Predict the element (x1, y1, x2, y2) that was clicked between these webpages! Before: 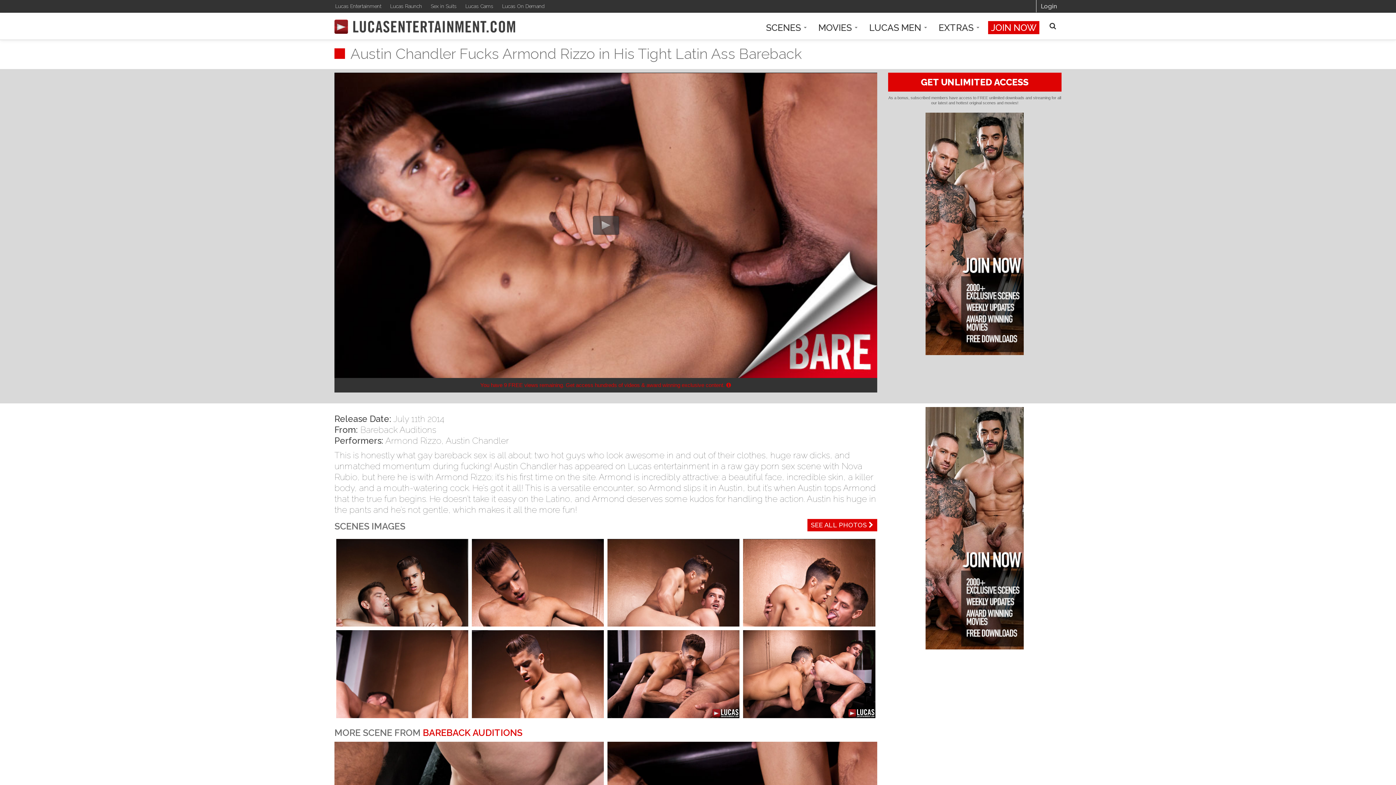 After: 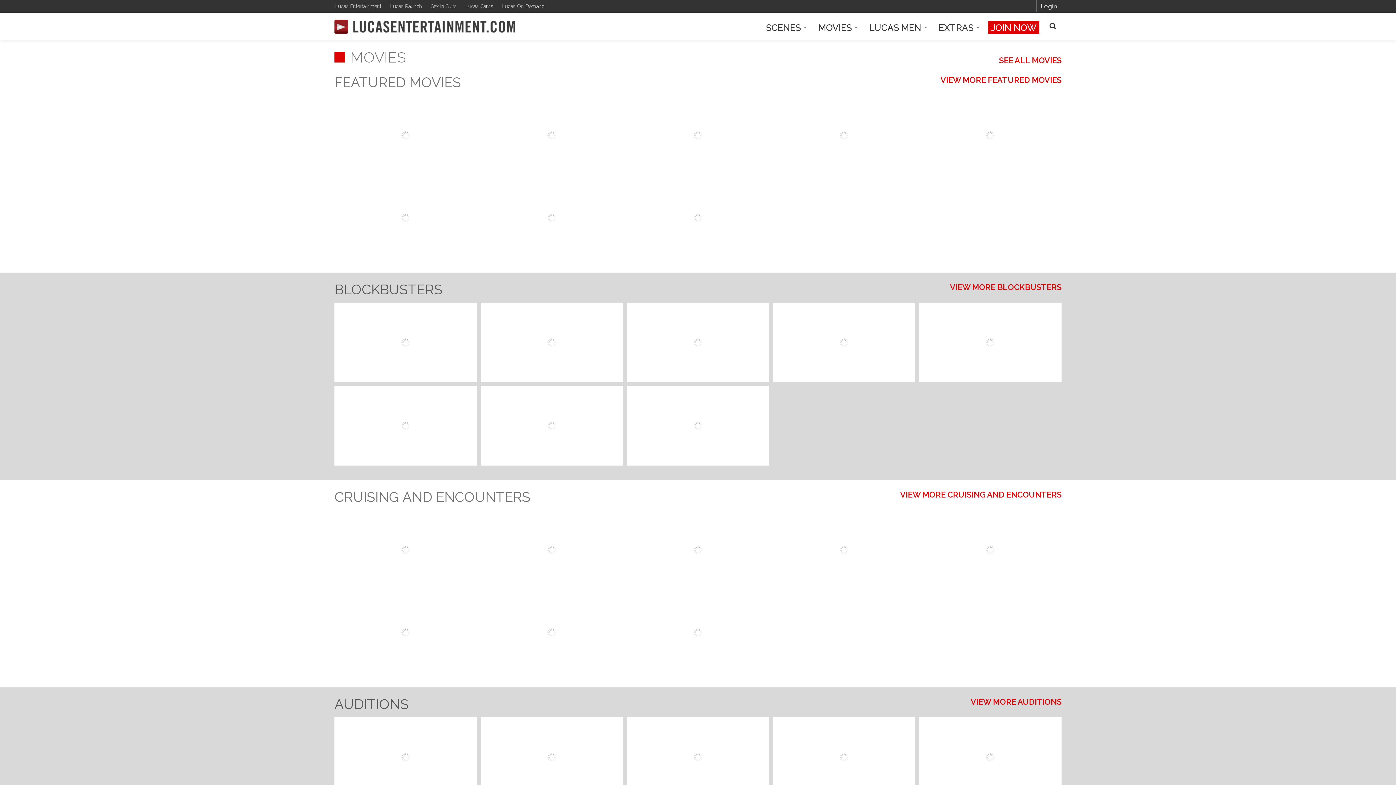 Action: label: MOVIES  bbox: (815, 21, 860, 34)